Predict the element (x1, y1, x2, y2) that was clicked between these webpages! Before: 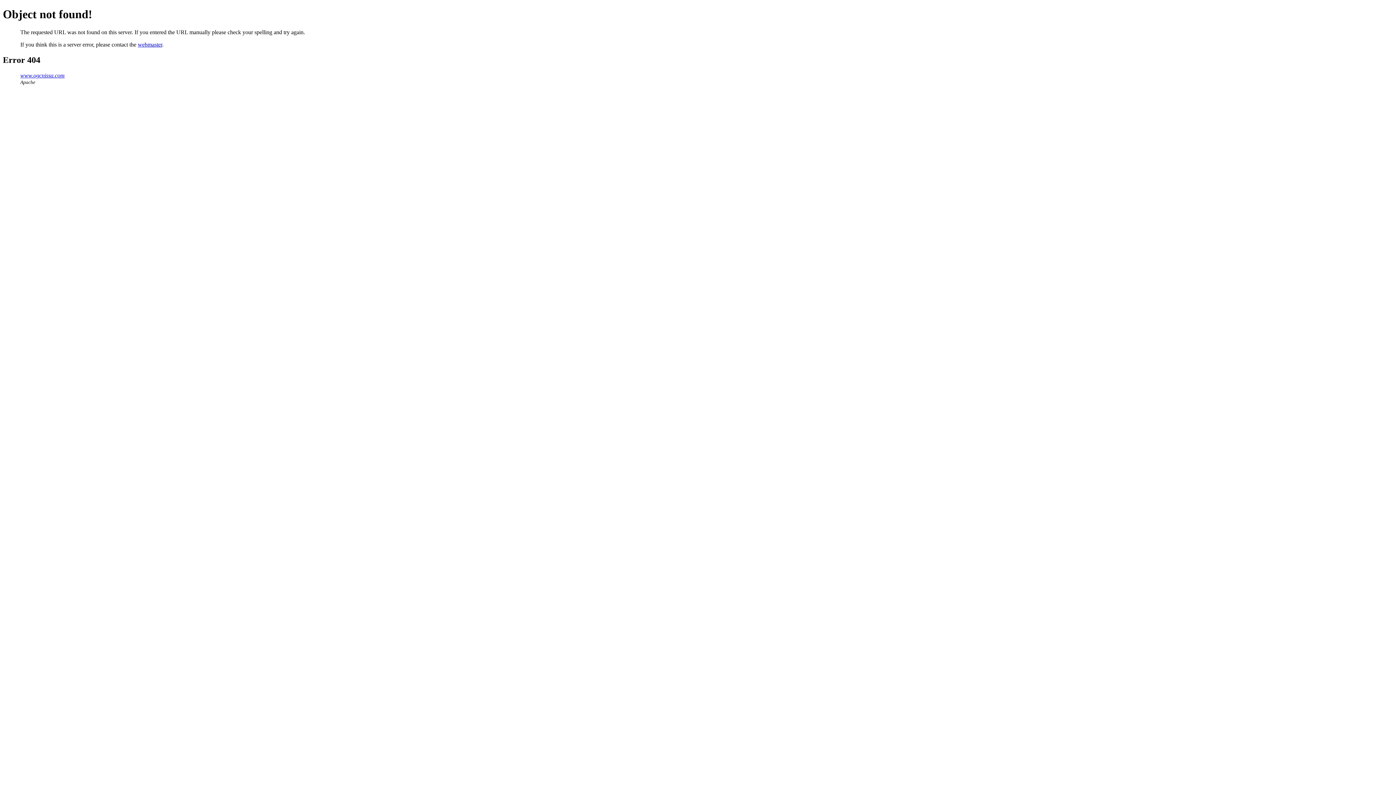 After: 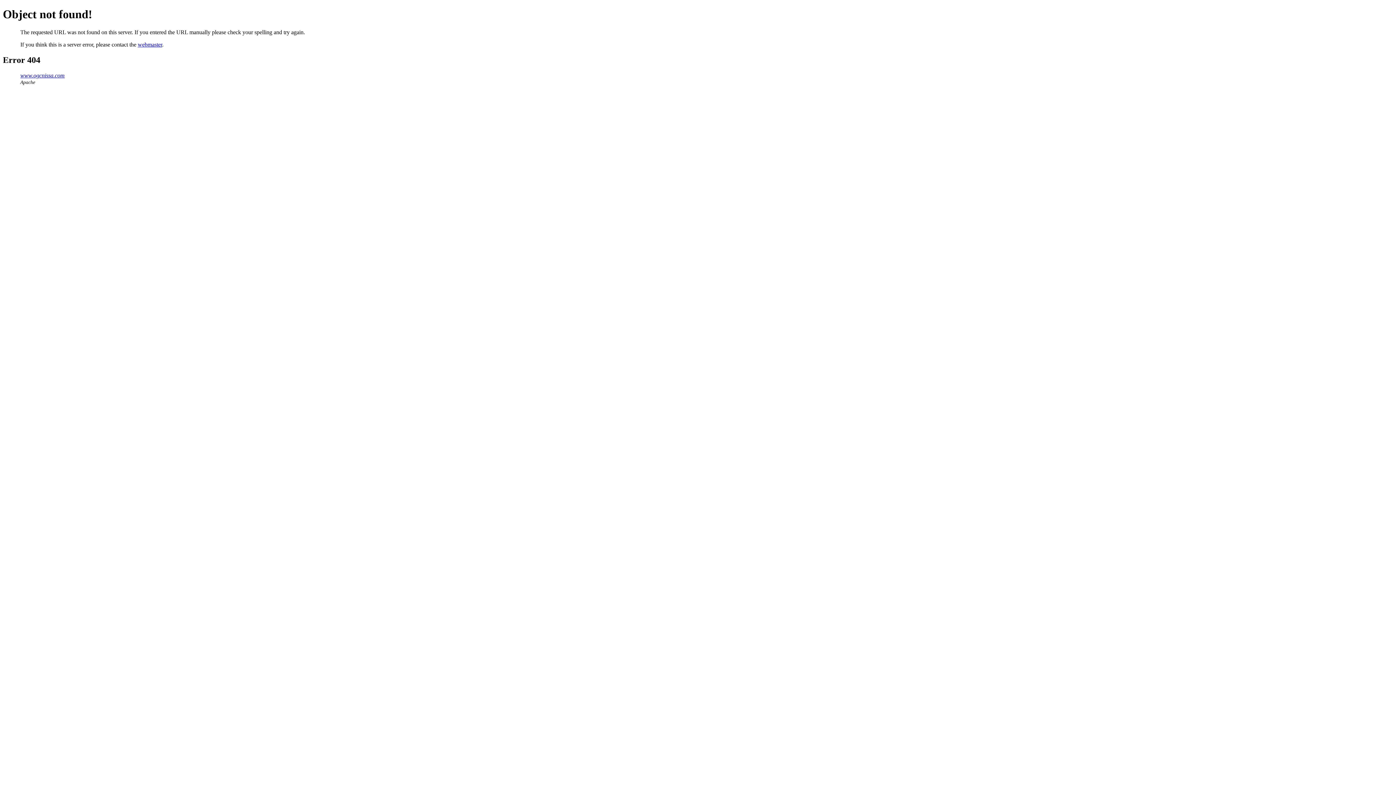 Action: bbox: (137, 41, 162, 47) label: webmaster